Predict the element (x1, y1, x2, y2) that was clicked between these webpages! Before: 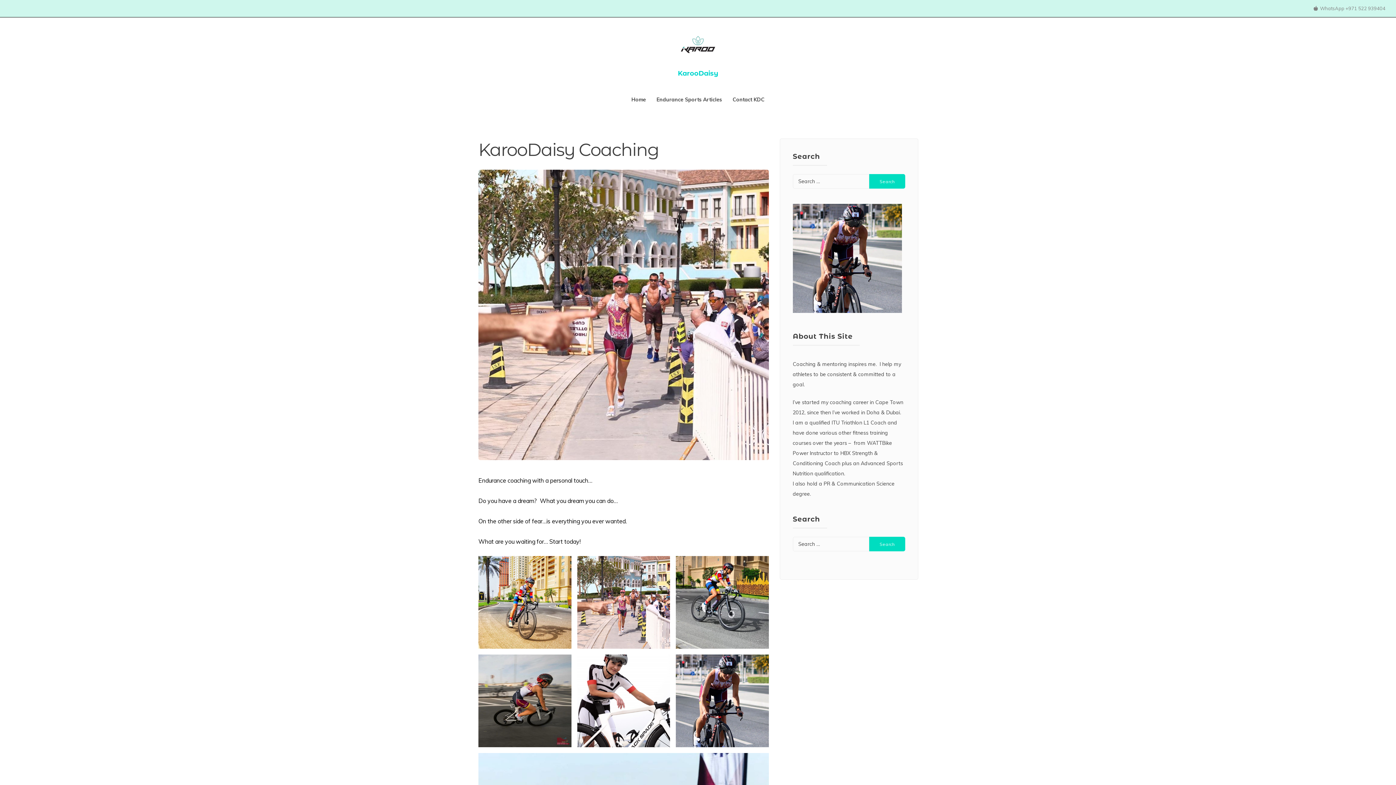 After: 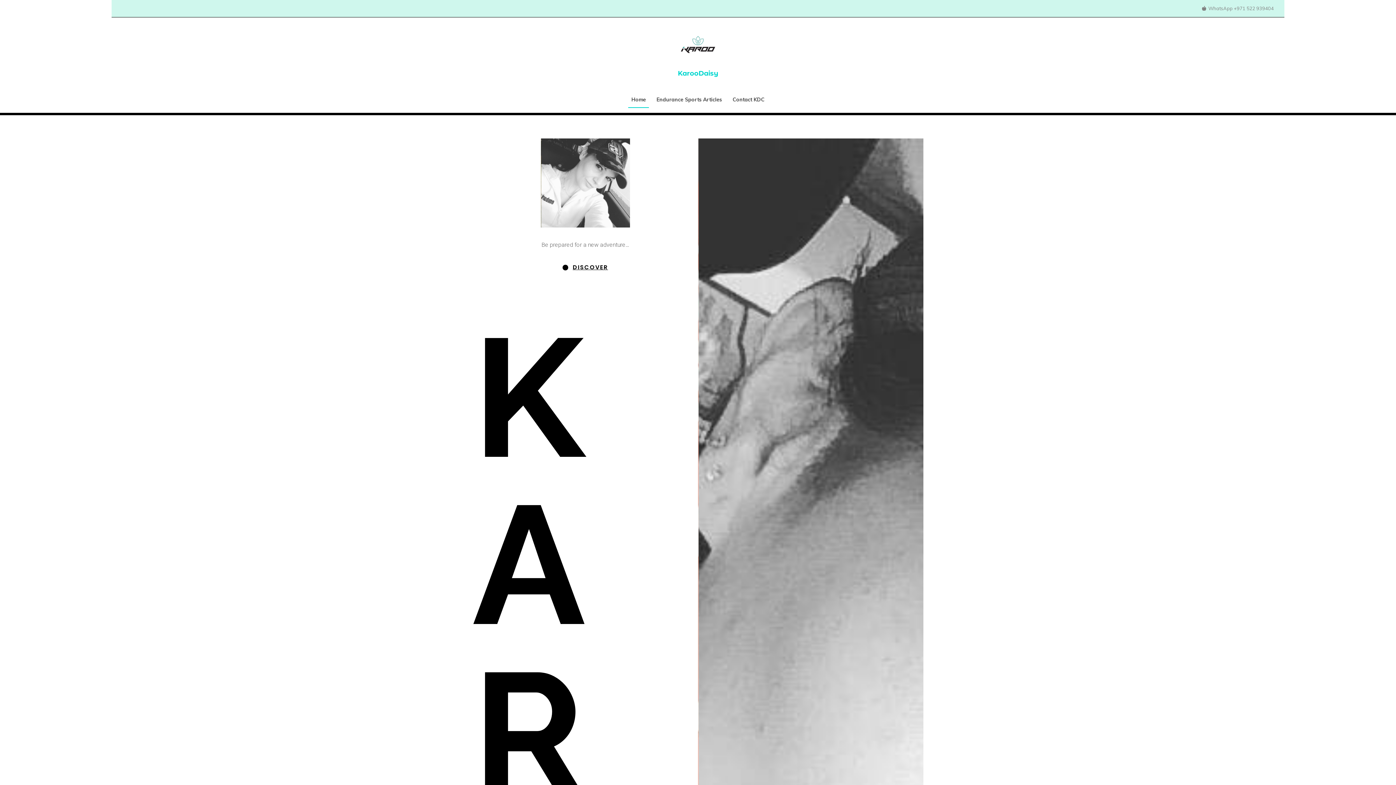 Action: bbox: (675, 22, 721, 67)